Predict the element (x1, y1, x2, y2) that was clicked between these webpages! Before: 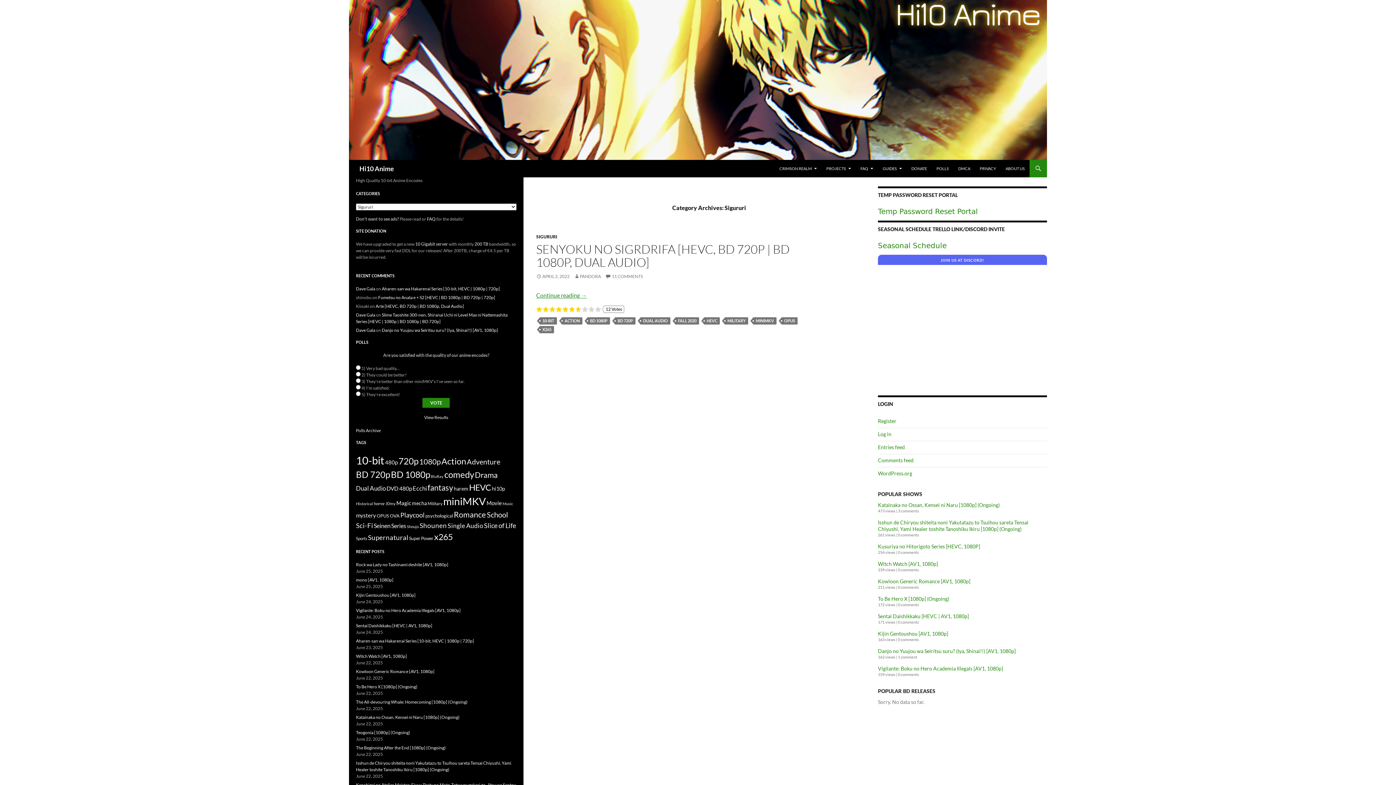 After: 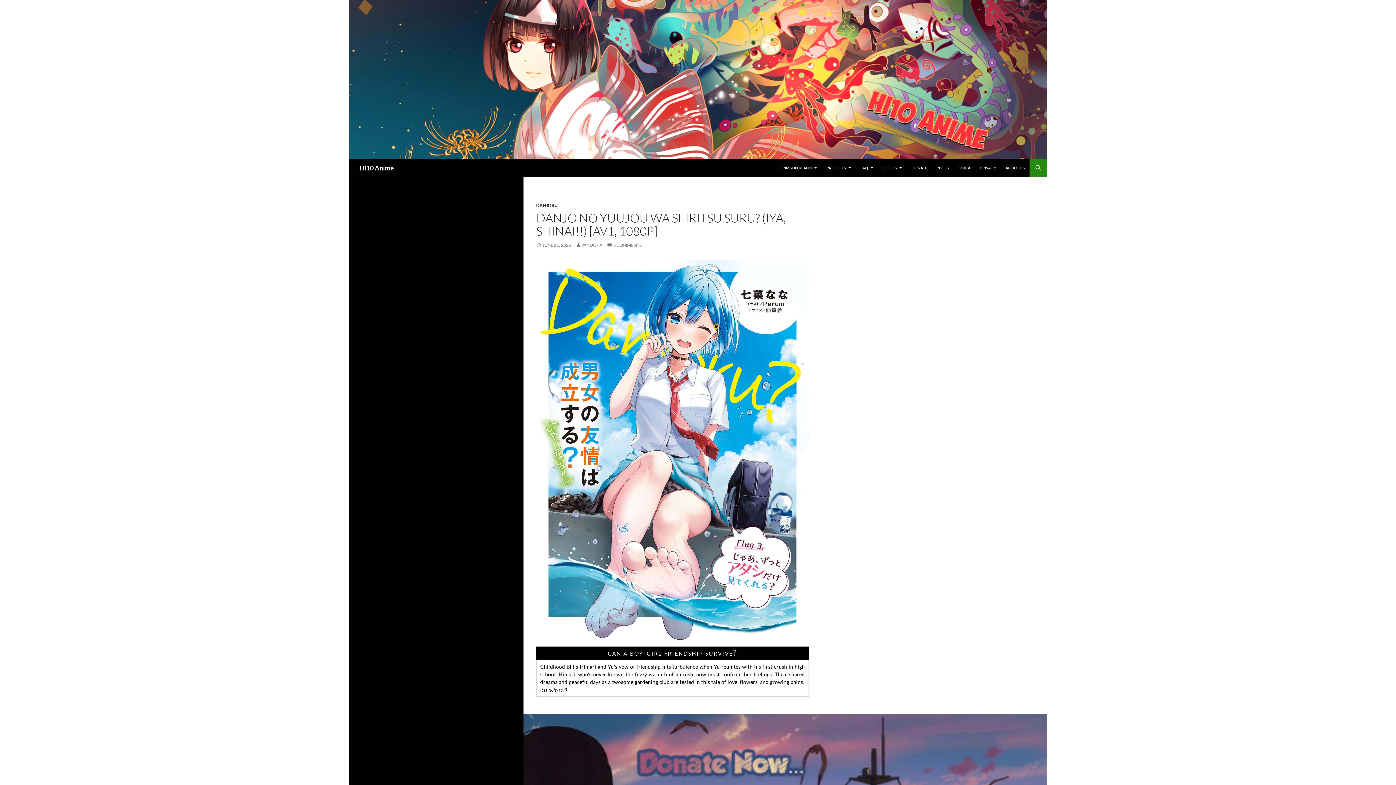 Action: bbox: (878, 648, 1016, 654) label: Danjo no Yuujou wa Seiritsu suru? (Iya, Shinai!!) [AV1, 1080p]